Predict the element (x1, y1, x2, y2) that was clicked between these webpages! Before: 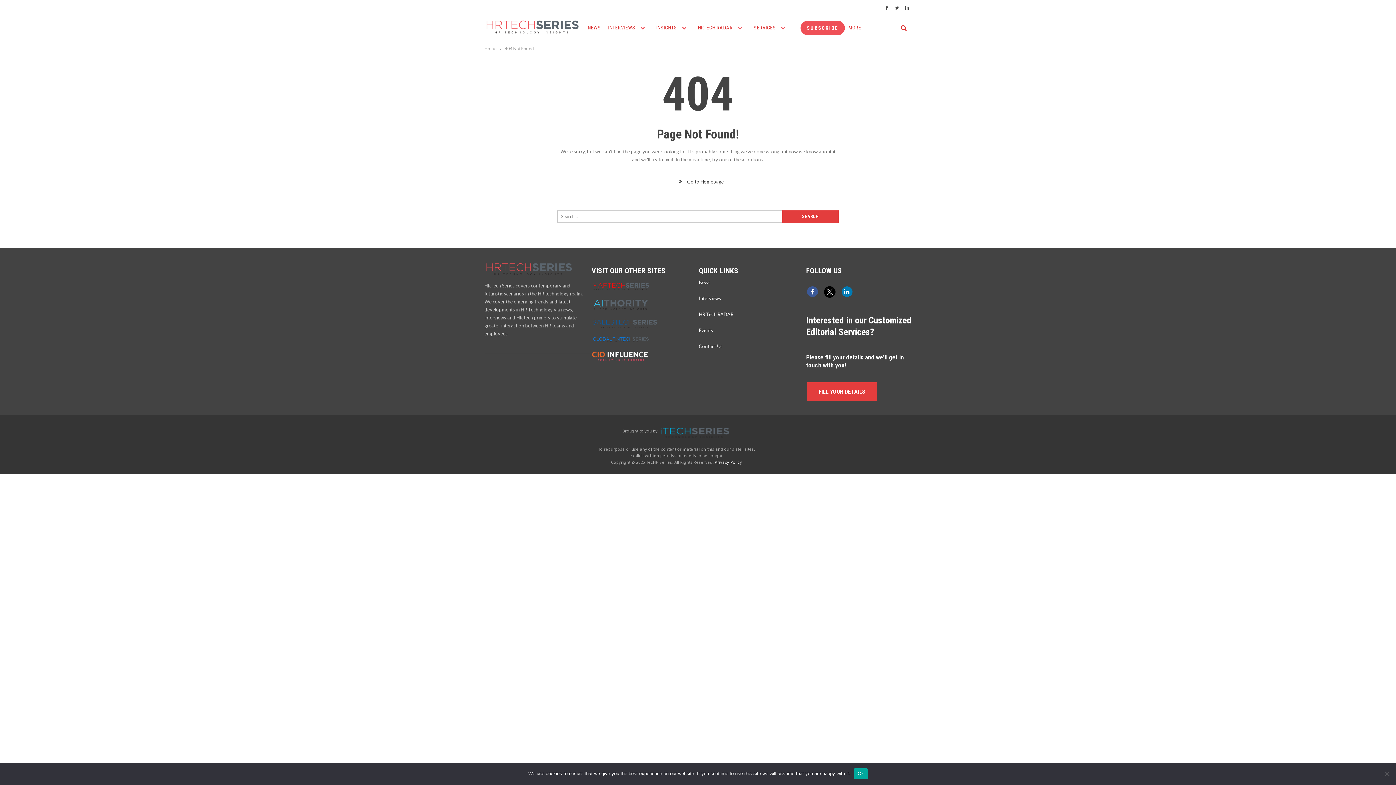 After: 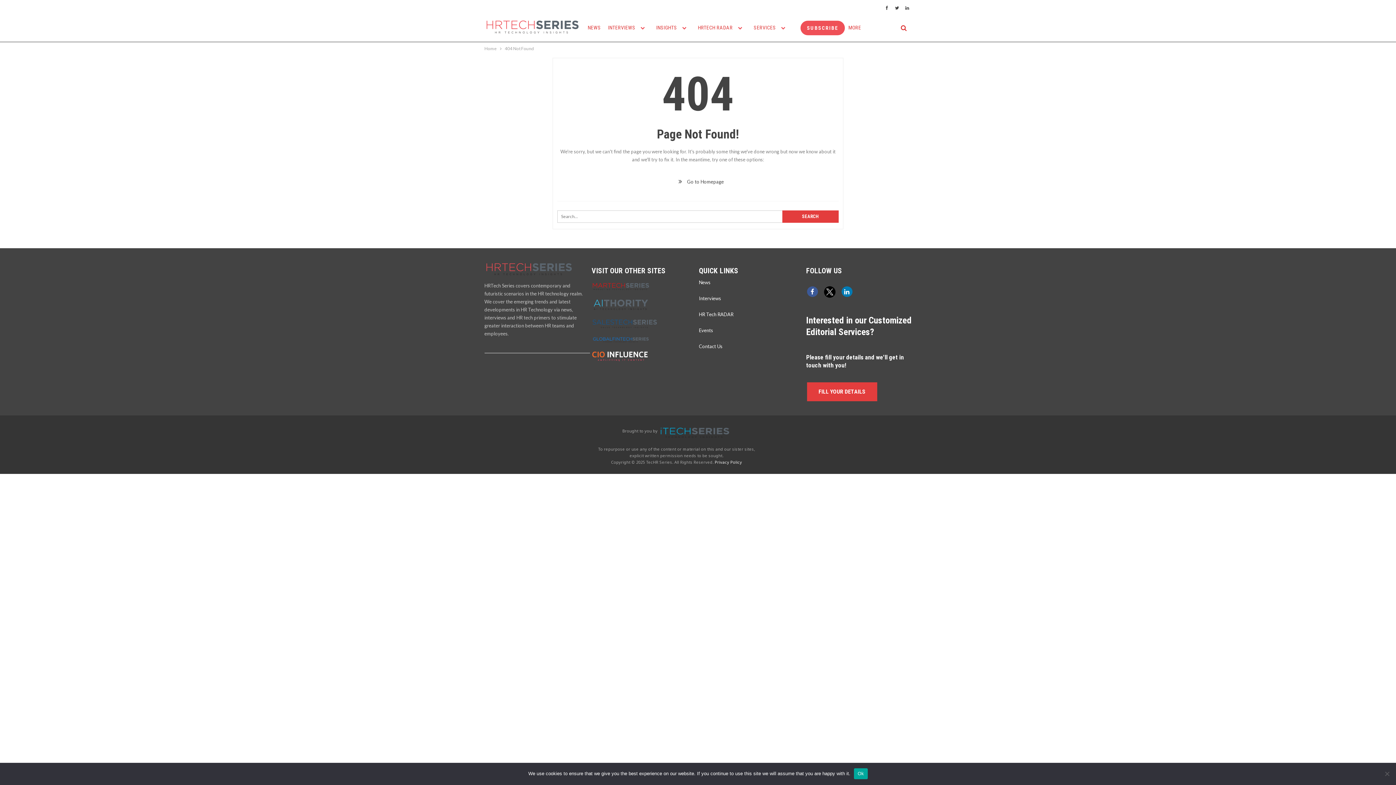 Action: bbox: (658, 428, 730, 433)